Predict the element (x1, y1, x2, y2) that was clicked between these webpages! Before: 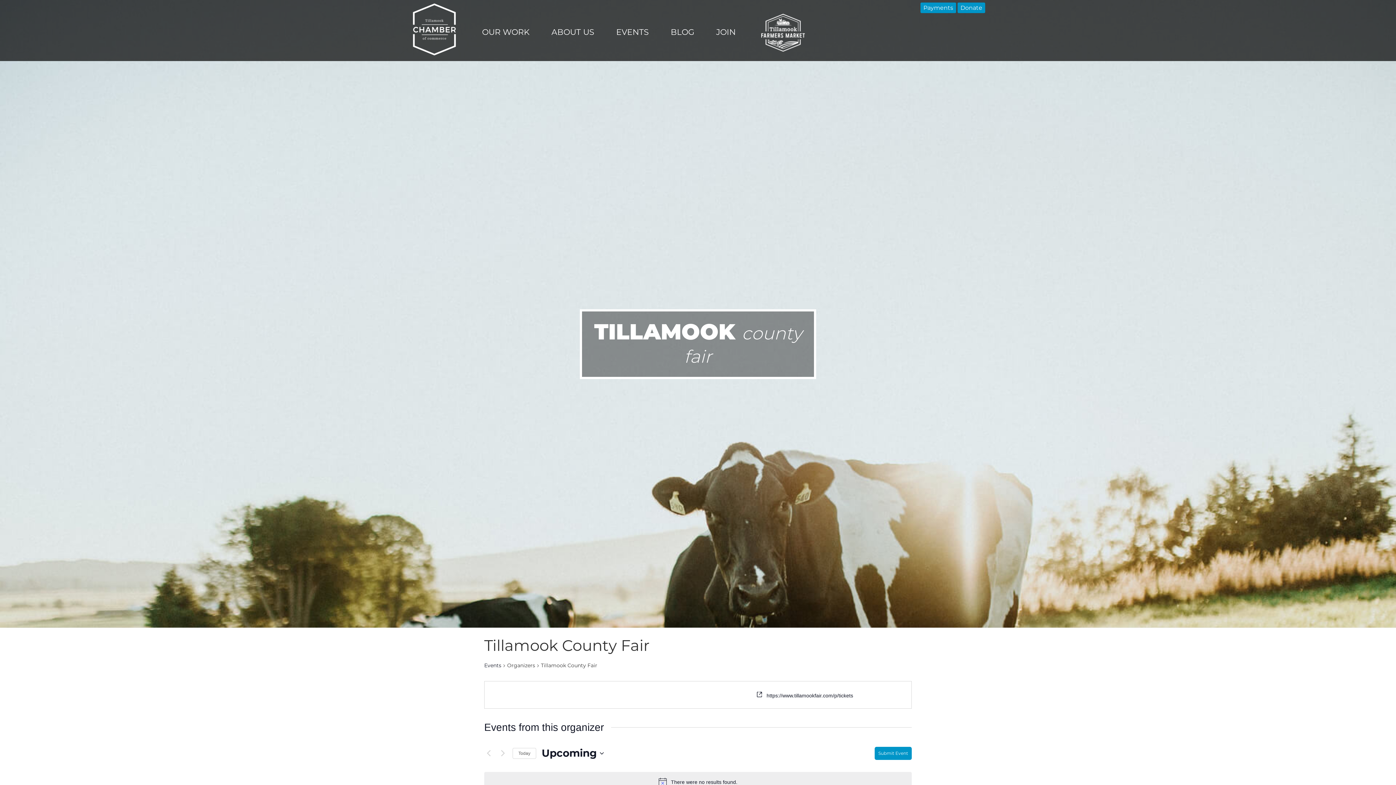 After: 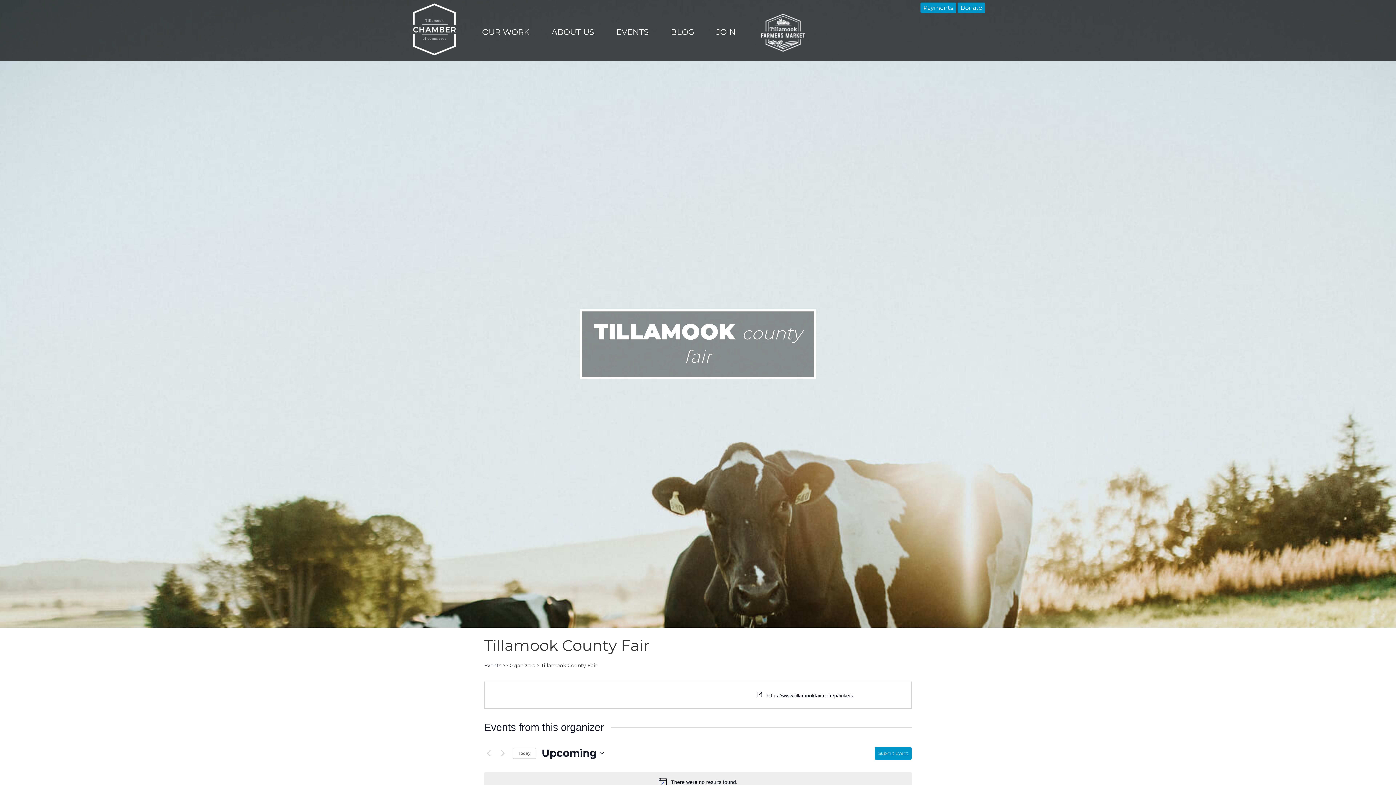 Action: bbox: (747, 4, 815, 61)